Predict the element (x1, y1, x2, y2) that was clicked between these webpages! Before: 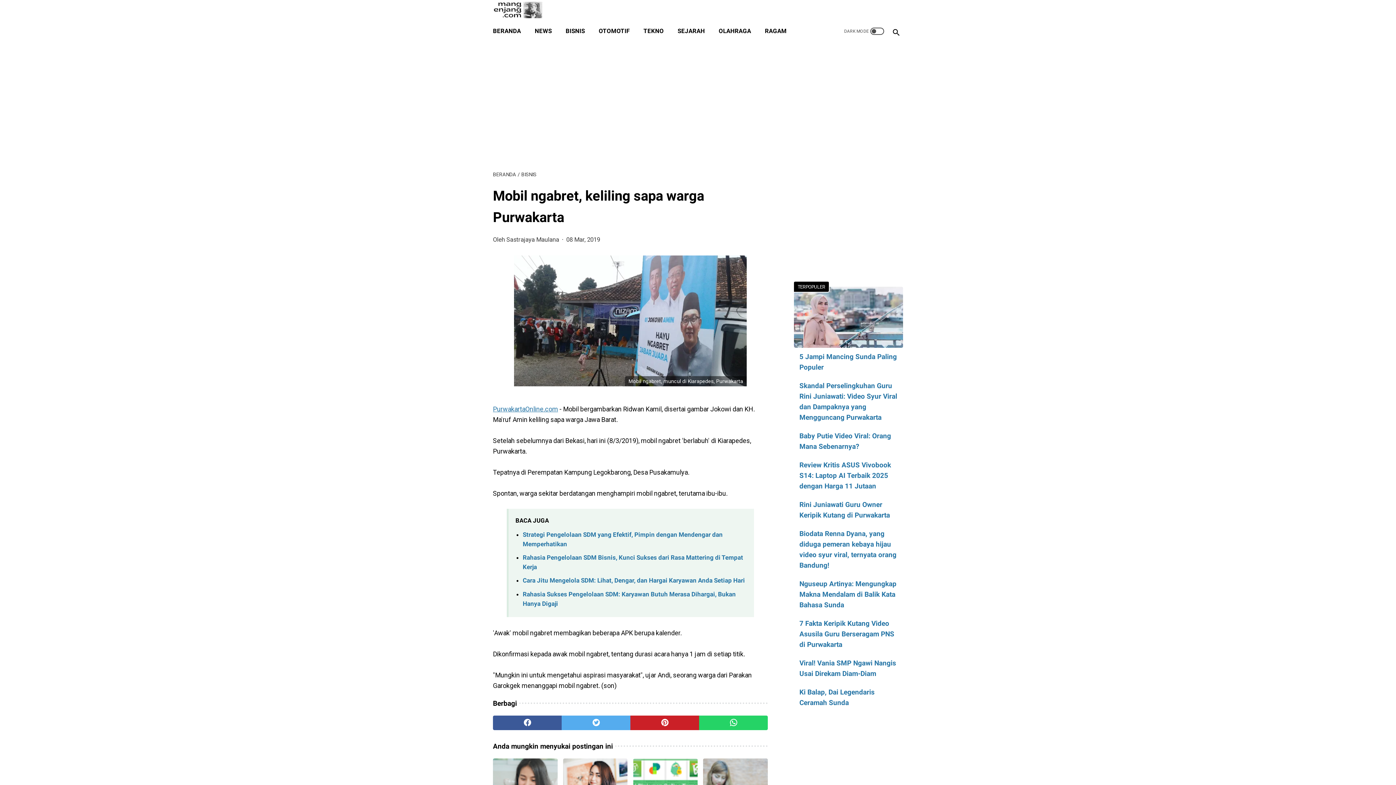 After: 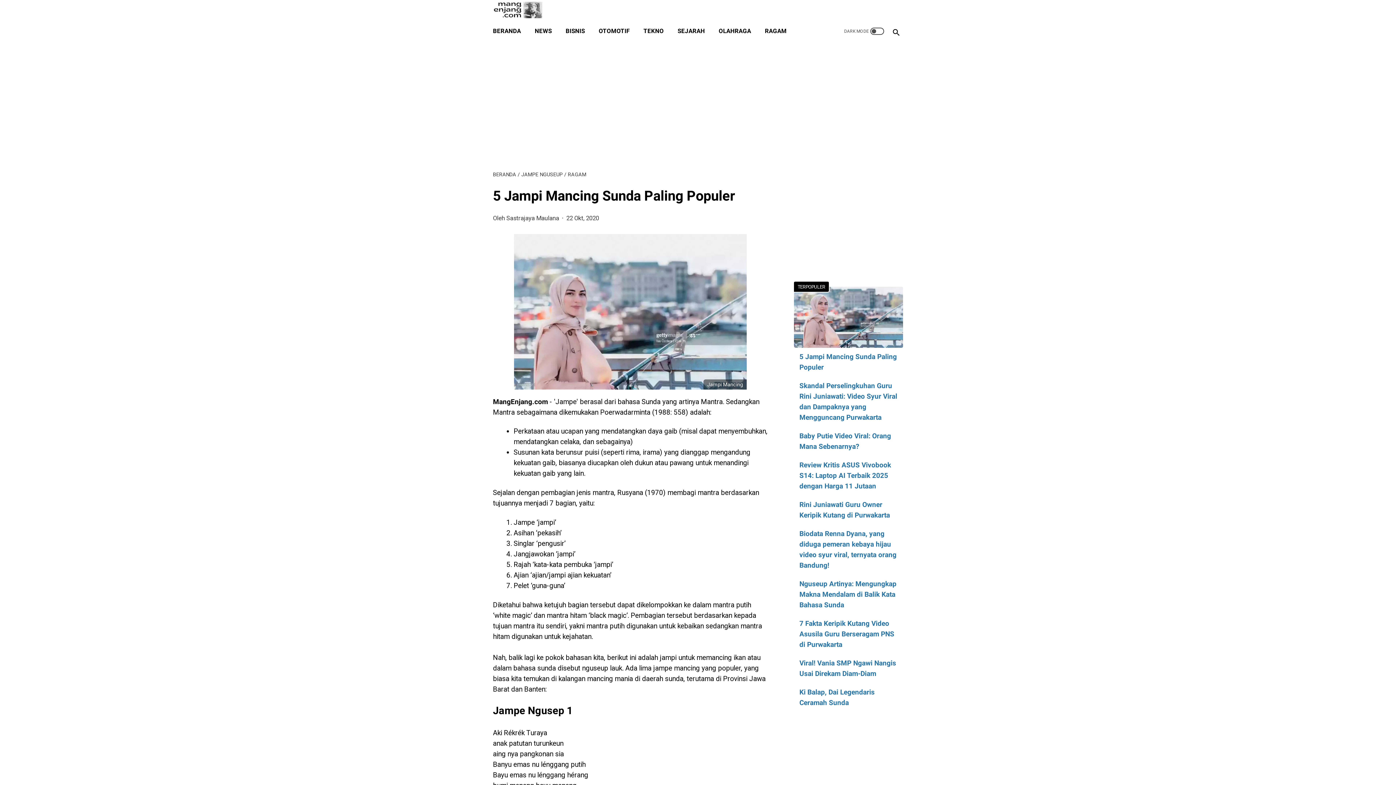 Action: bbox: (794, 286, 903, 348)